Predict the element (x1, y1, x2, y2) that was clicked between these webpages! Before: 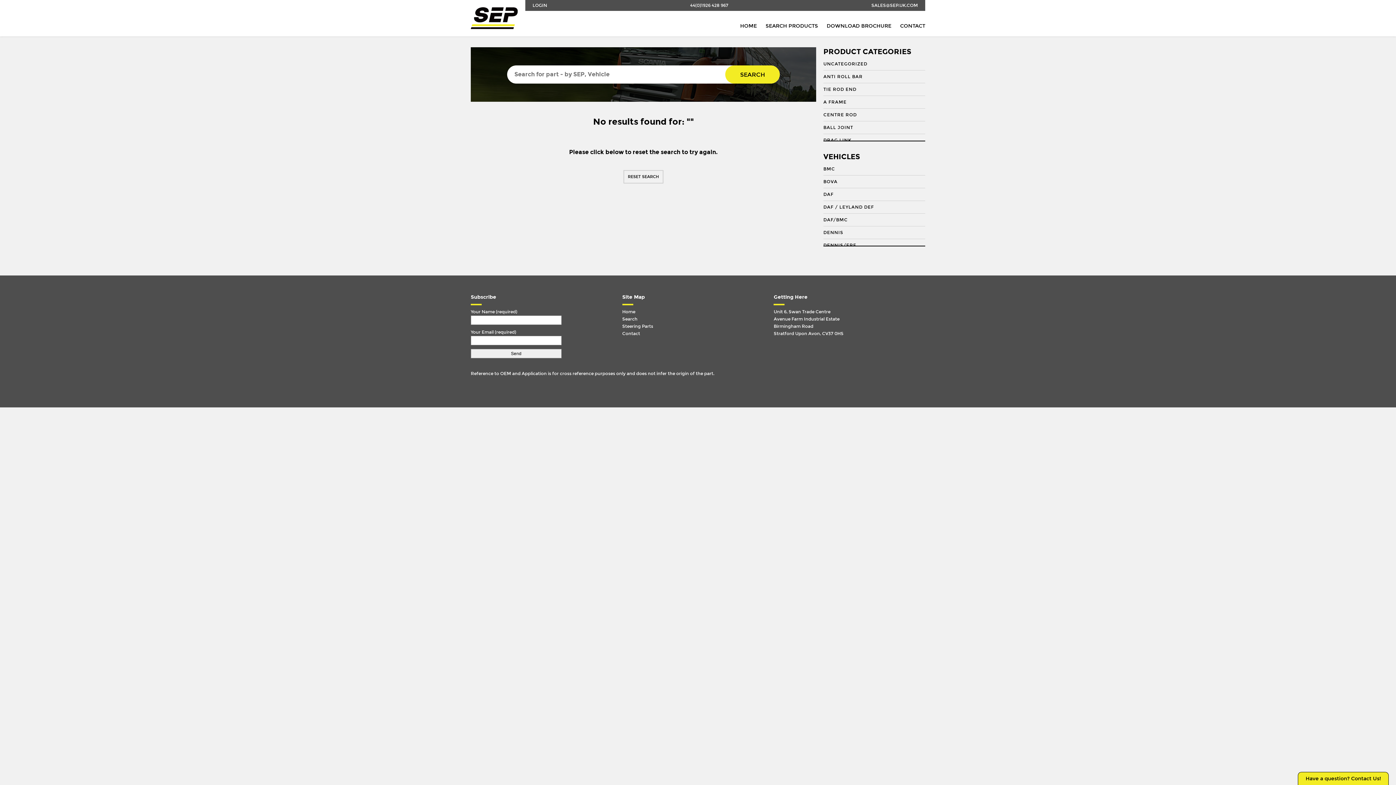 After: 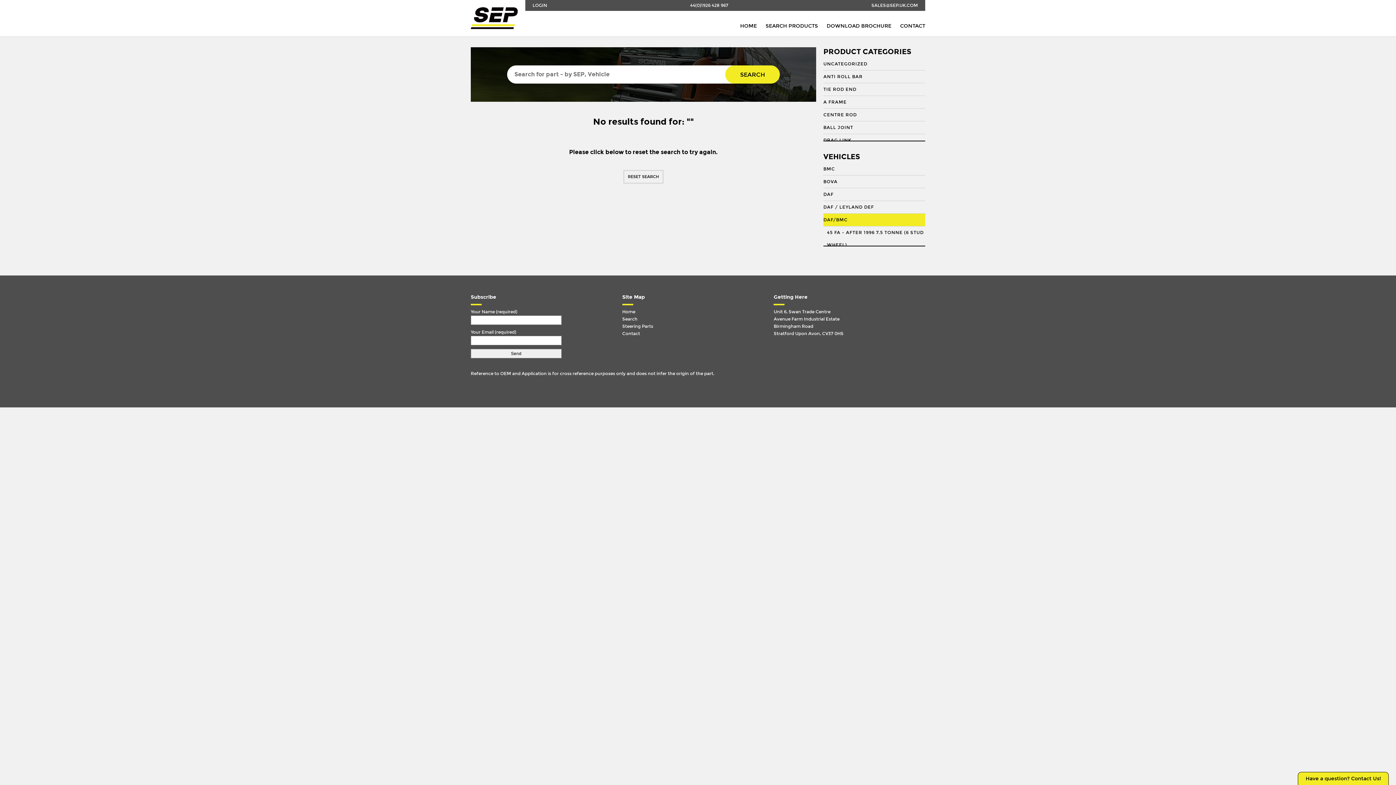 Action: label: DAF/BMC bbox: (823, 213, 925, 226)